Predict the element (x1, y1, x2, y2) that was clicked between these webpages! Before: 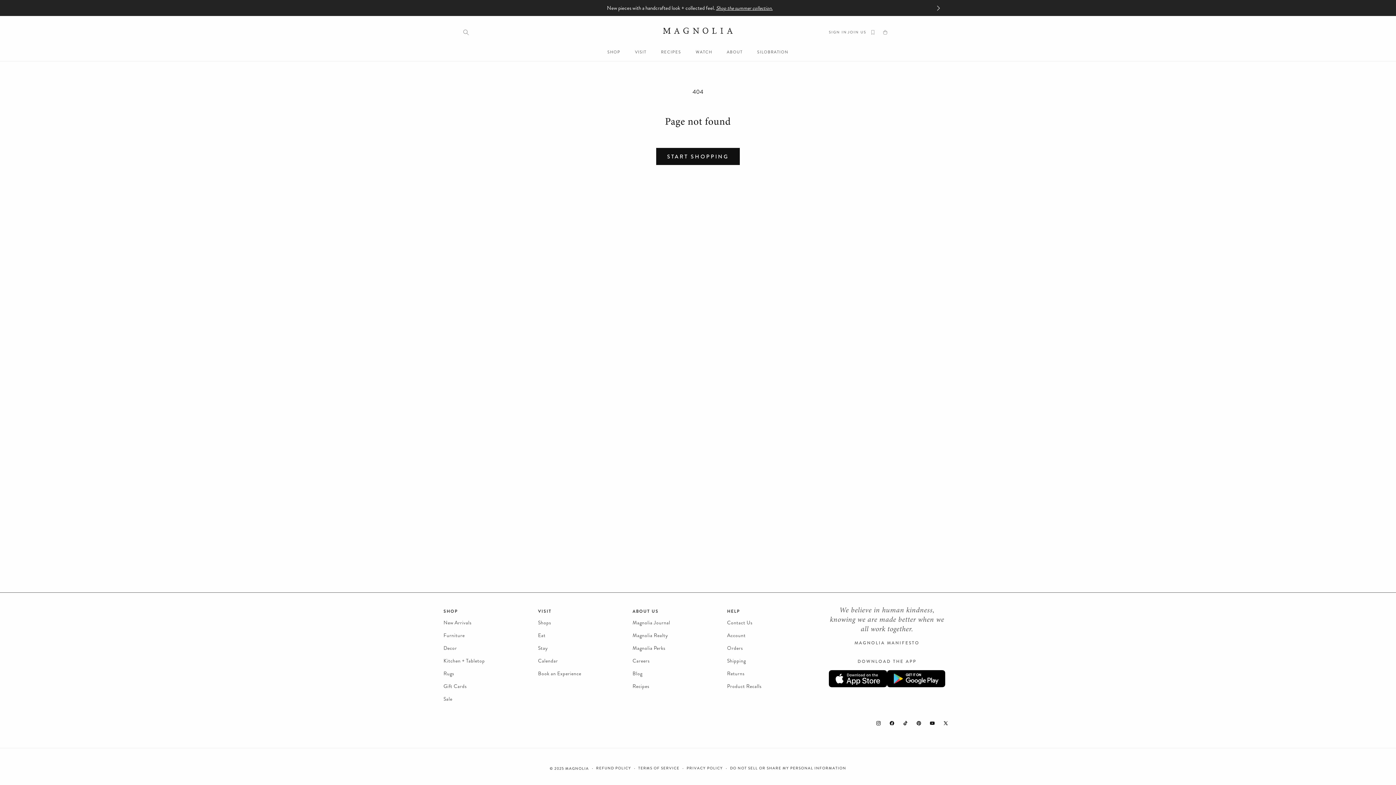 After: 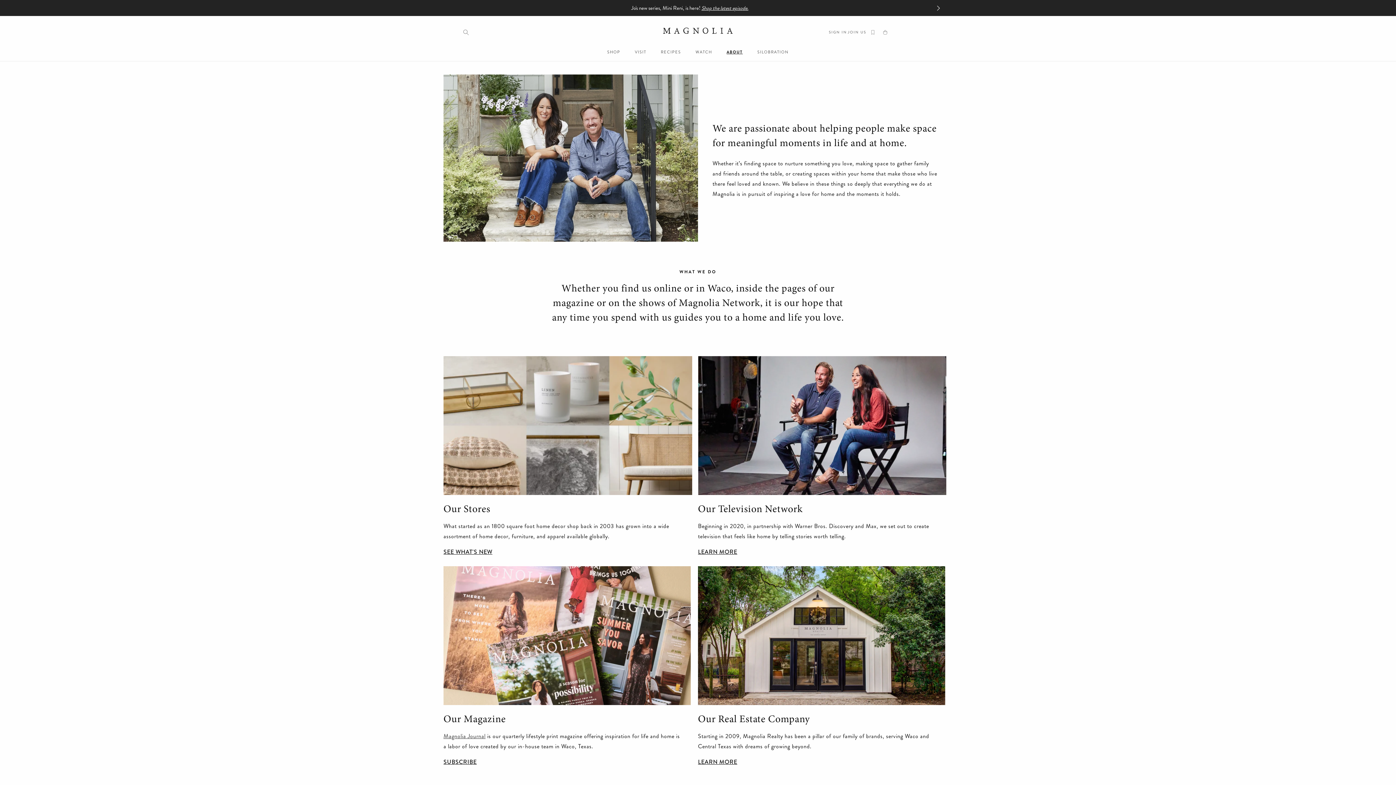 Action: label: ABOUT US bbox: (632, 608, 658, 616)